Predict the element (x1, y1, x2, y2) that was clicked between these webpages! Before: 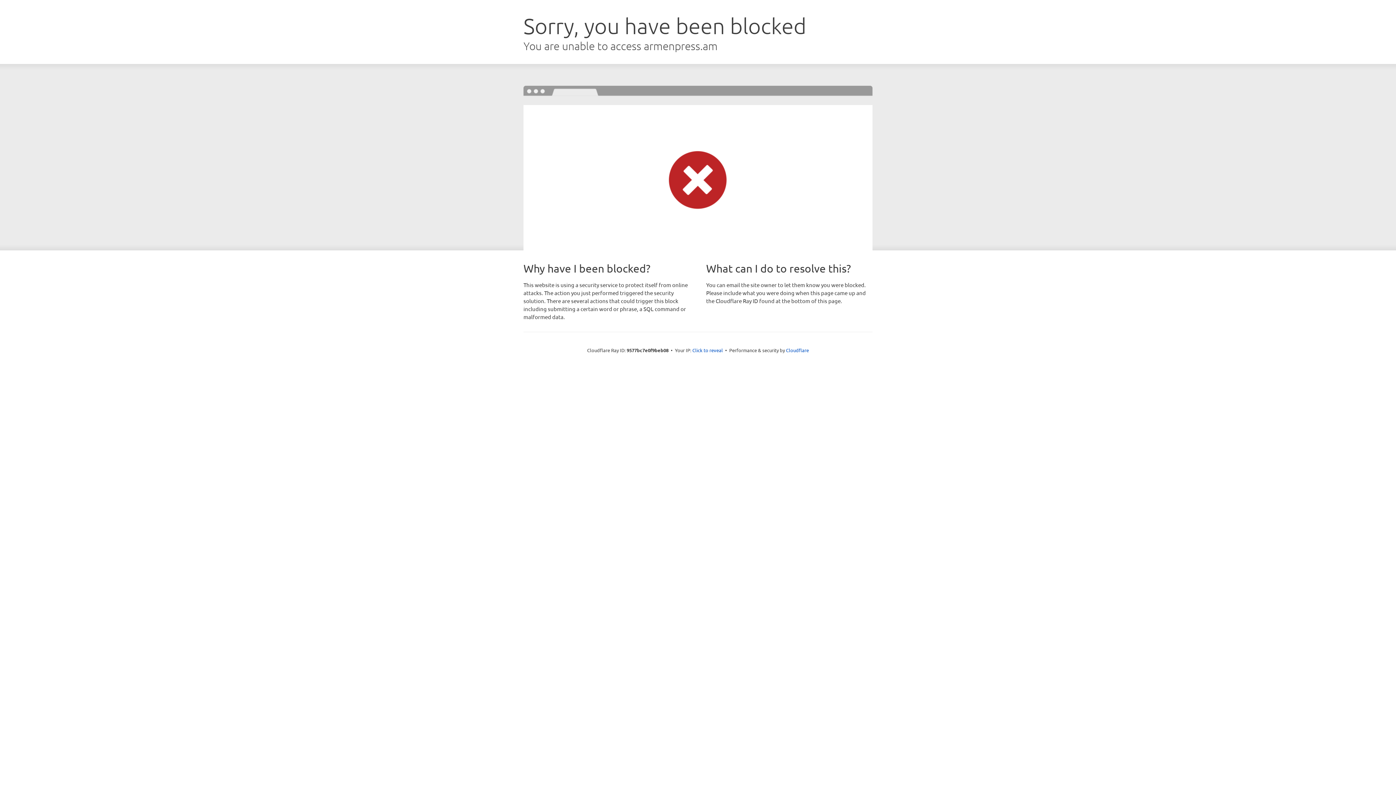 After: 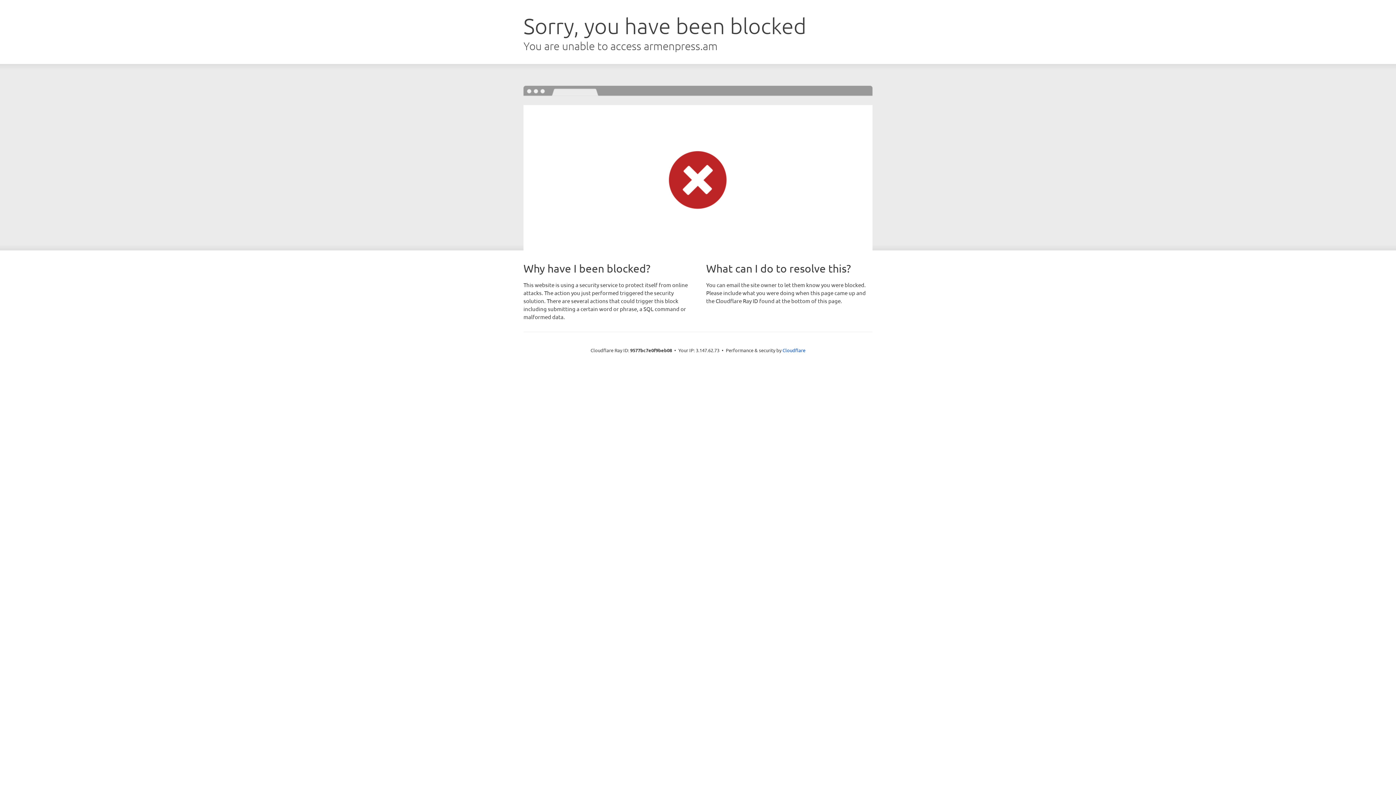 Action: bbox: (692, 346, 723, 353) label: Click to reveal